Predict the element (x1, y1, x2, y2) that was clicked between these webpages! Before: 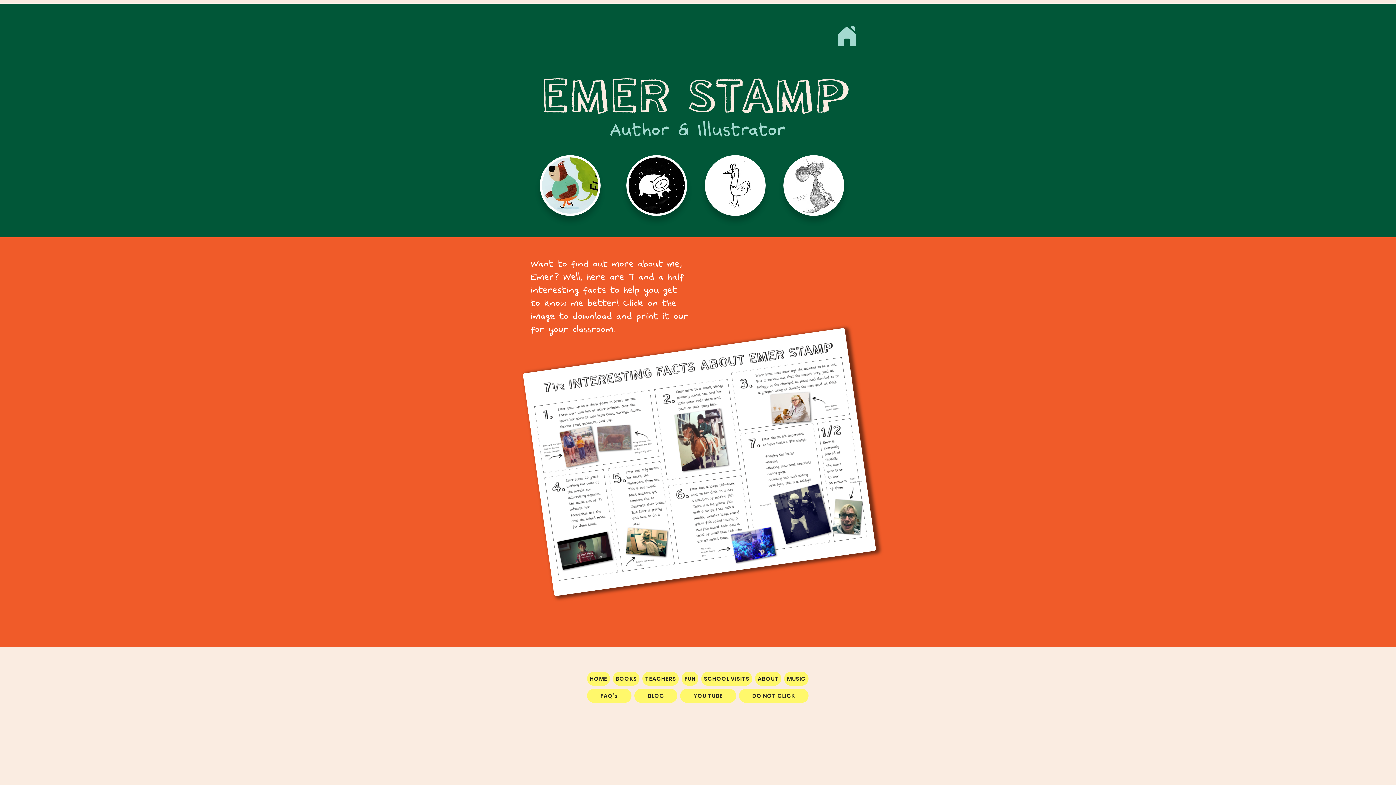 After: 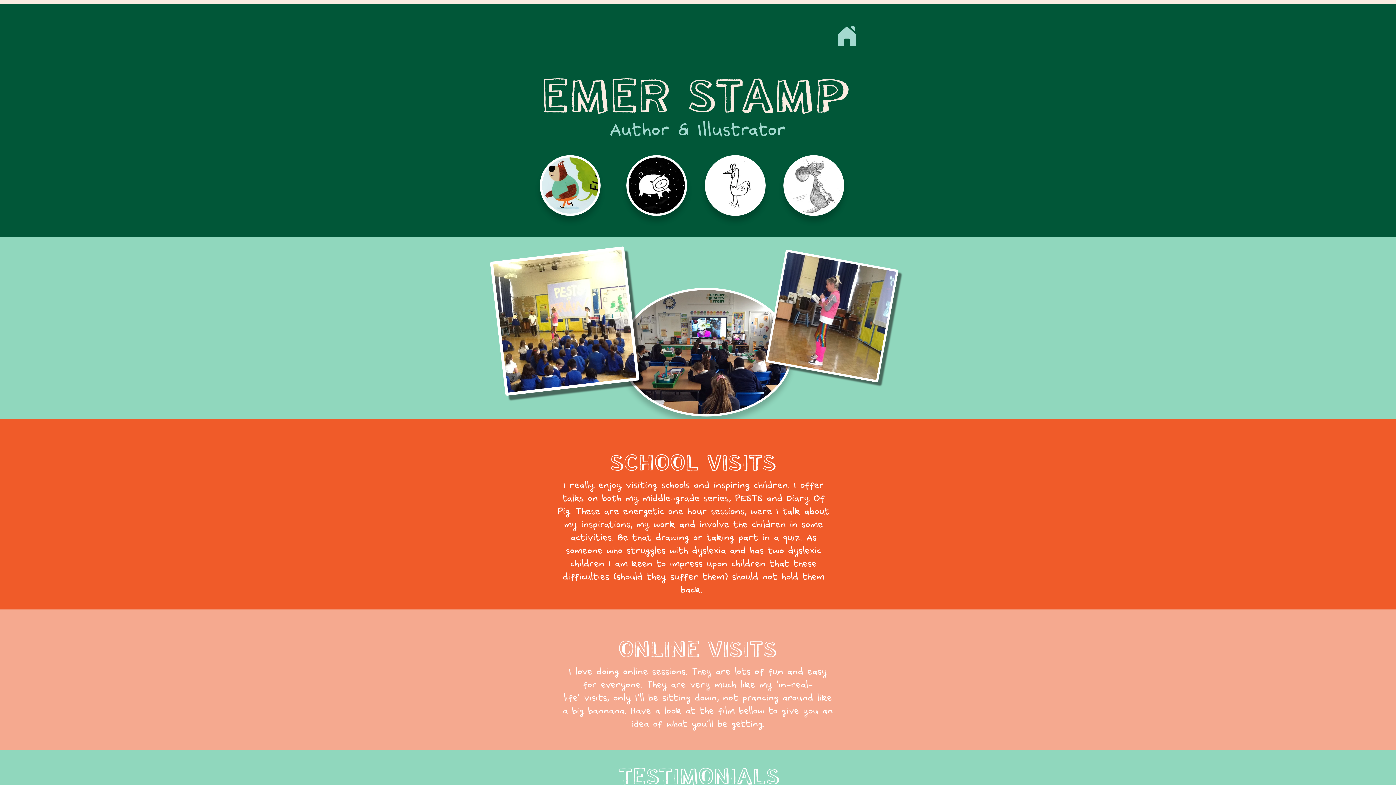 Action: bbox: (701, 672, 752, 686) label: SCHOOL VISITS